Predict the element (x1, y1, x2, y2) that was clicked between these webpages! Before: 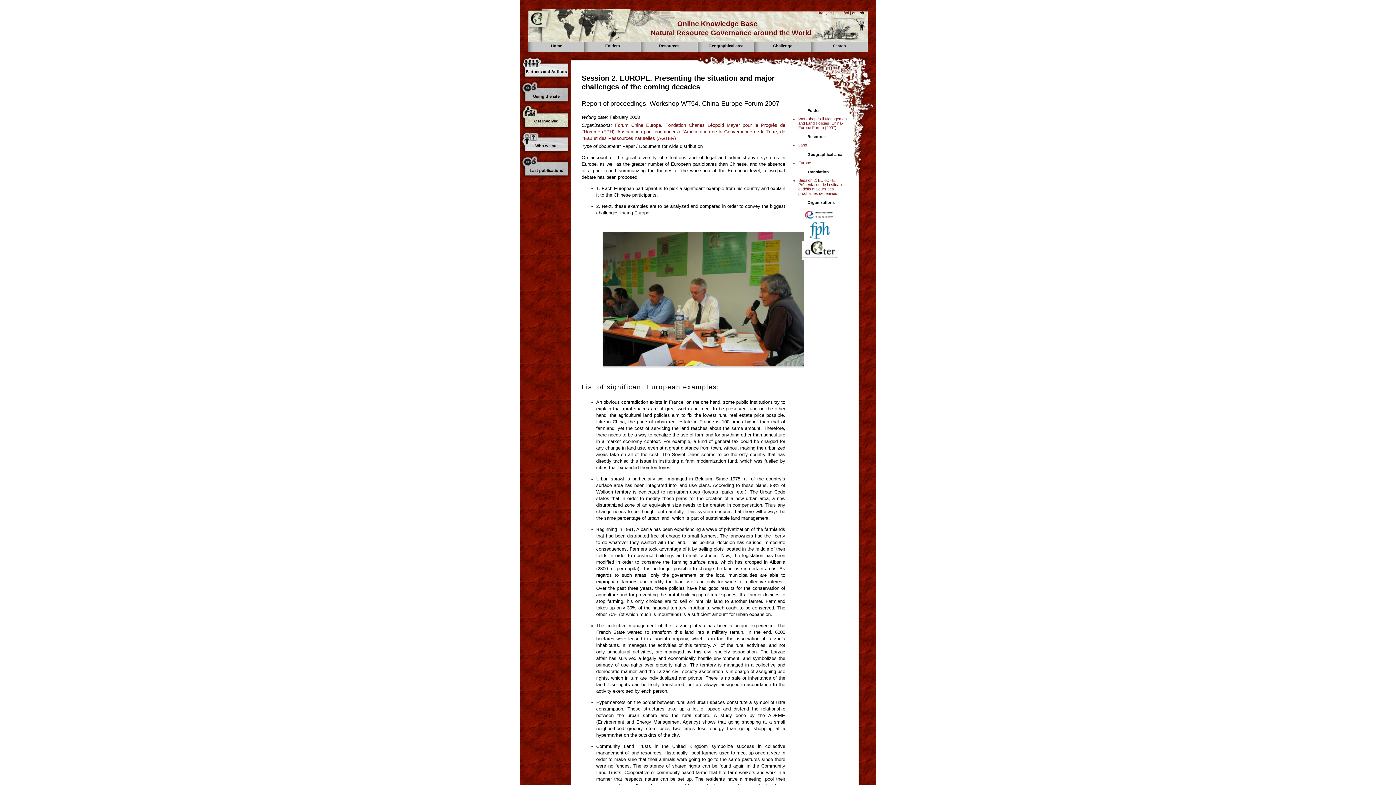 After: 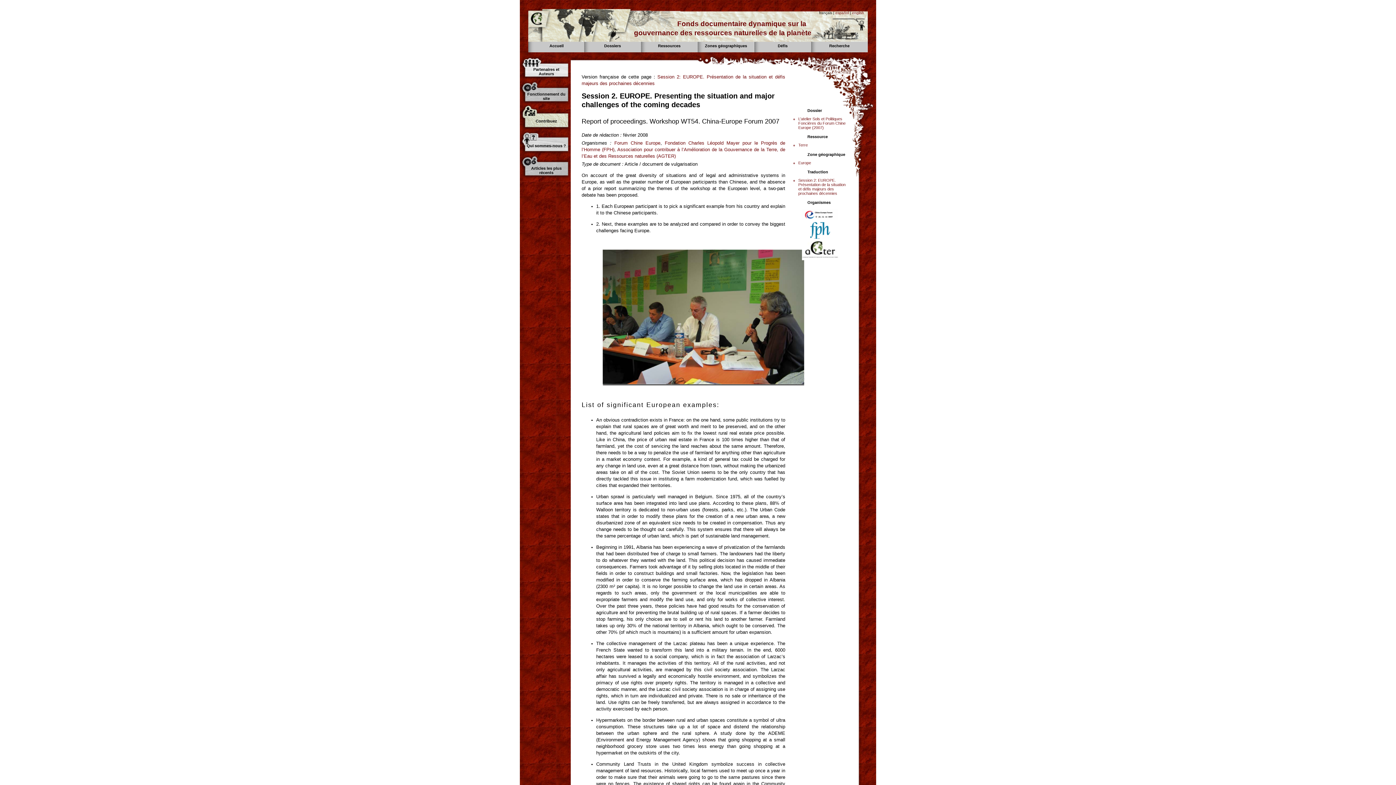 Action: label: français bbox: (819, 10, 832, 14)